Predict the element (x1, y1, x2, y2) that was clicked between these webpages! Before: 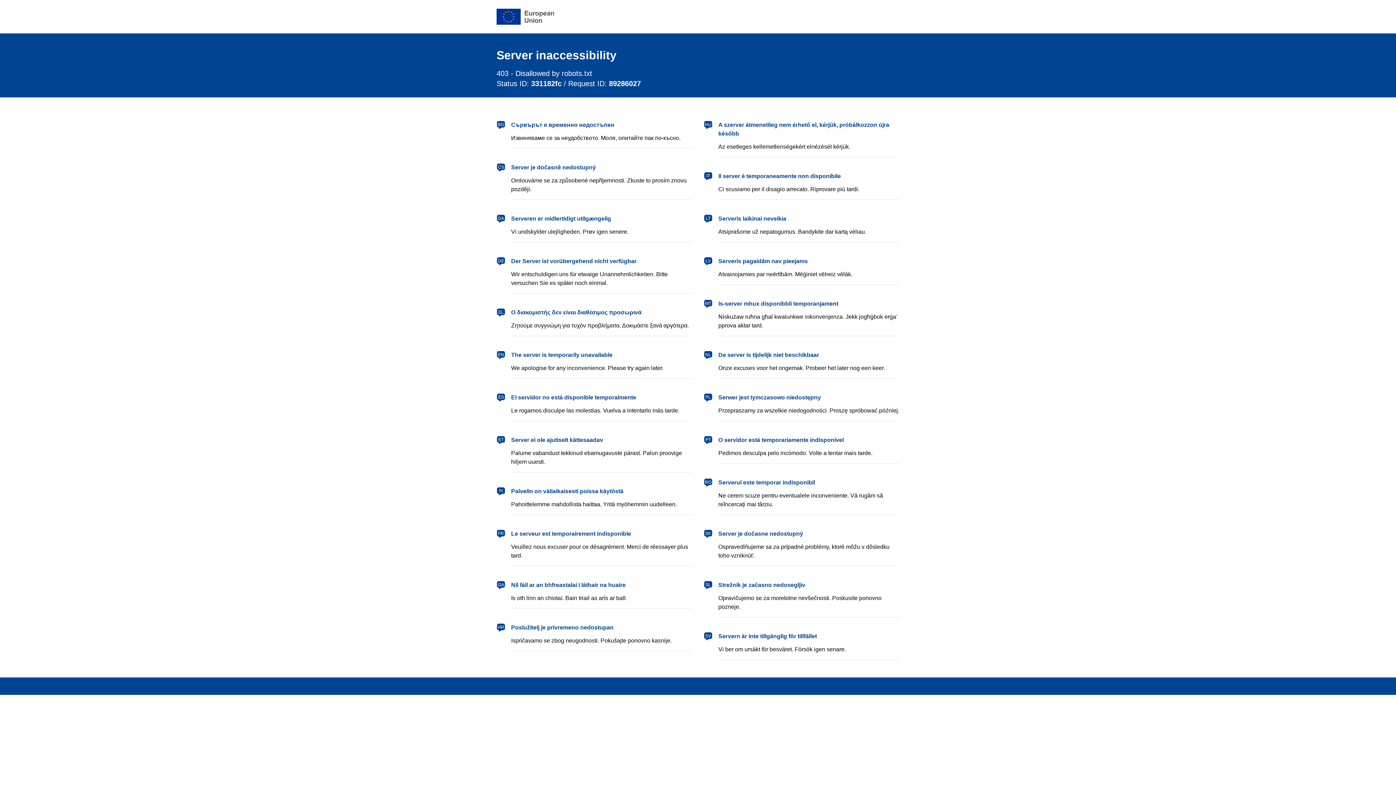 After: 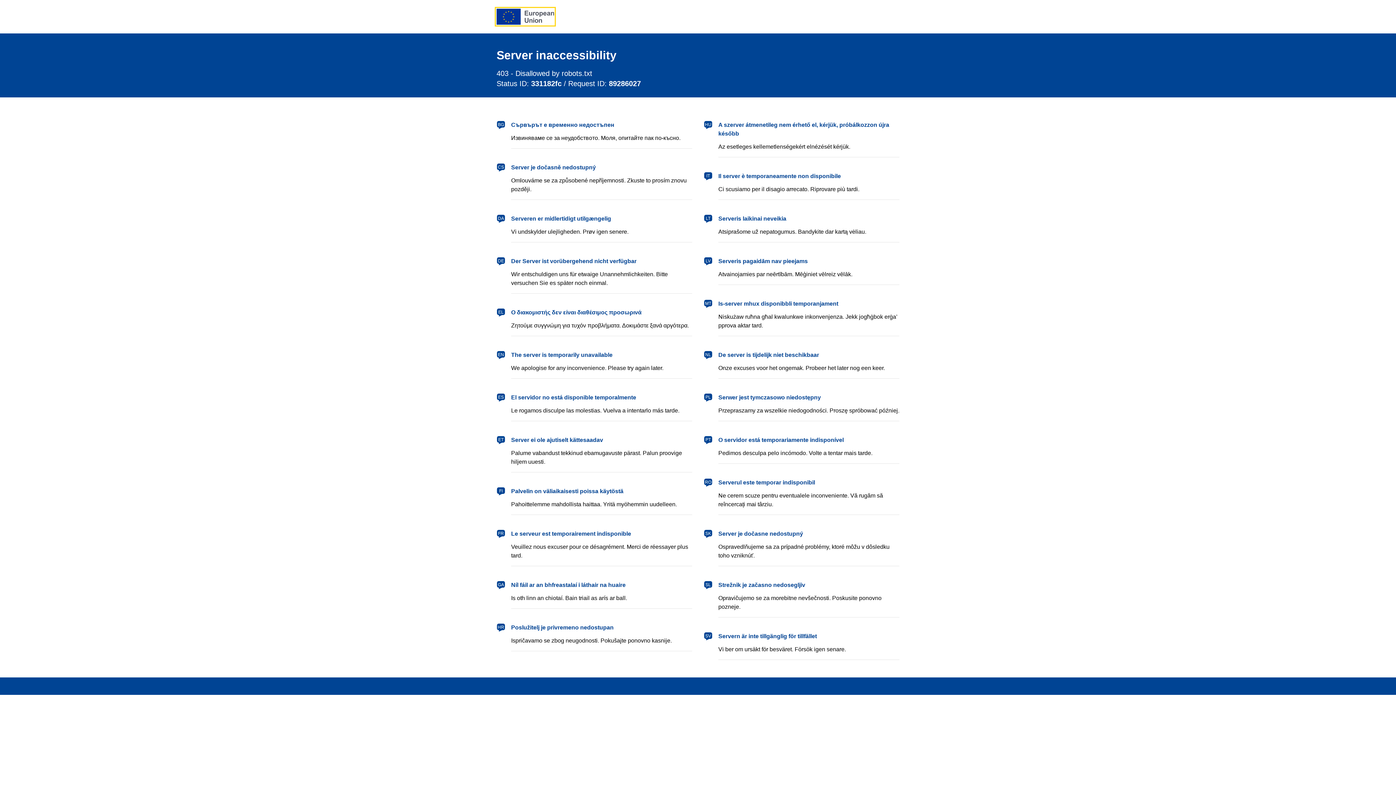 Action: label: European Union bbox: (496, 8, 554, 24)